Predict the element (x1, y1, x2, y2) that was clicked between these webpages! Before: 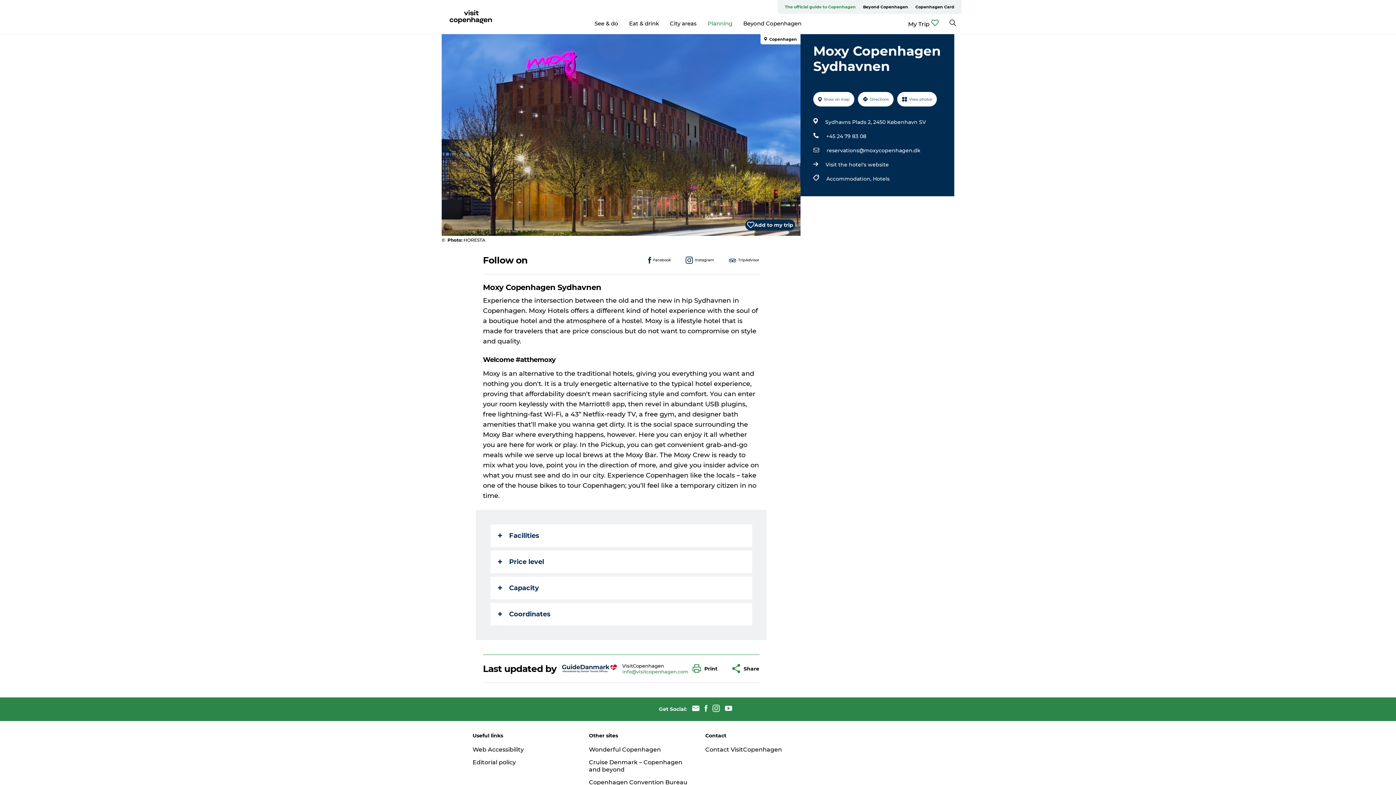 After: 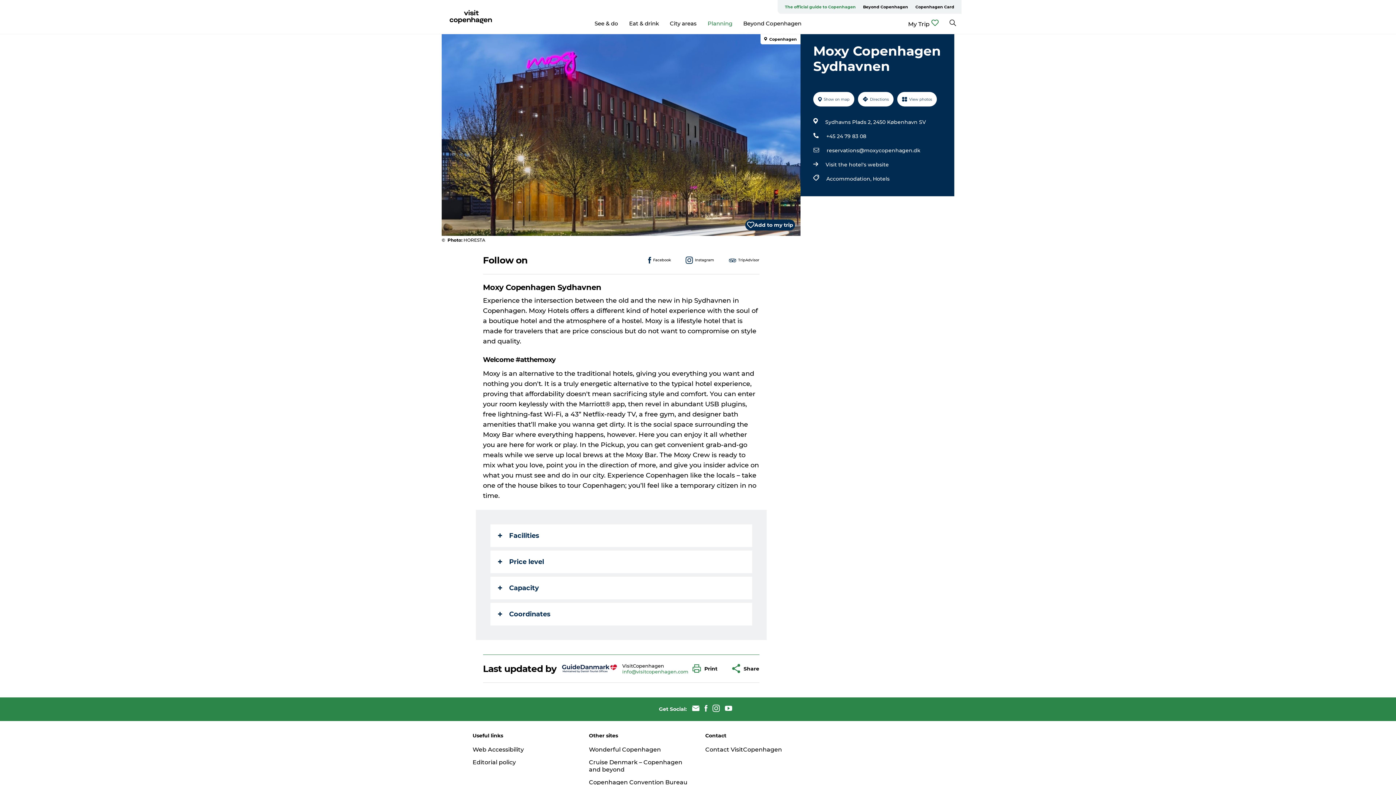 Action: label: +45 24 79 83 08 bbox: (826, 131, 866, 141)